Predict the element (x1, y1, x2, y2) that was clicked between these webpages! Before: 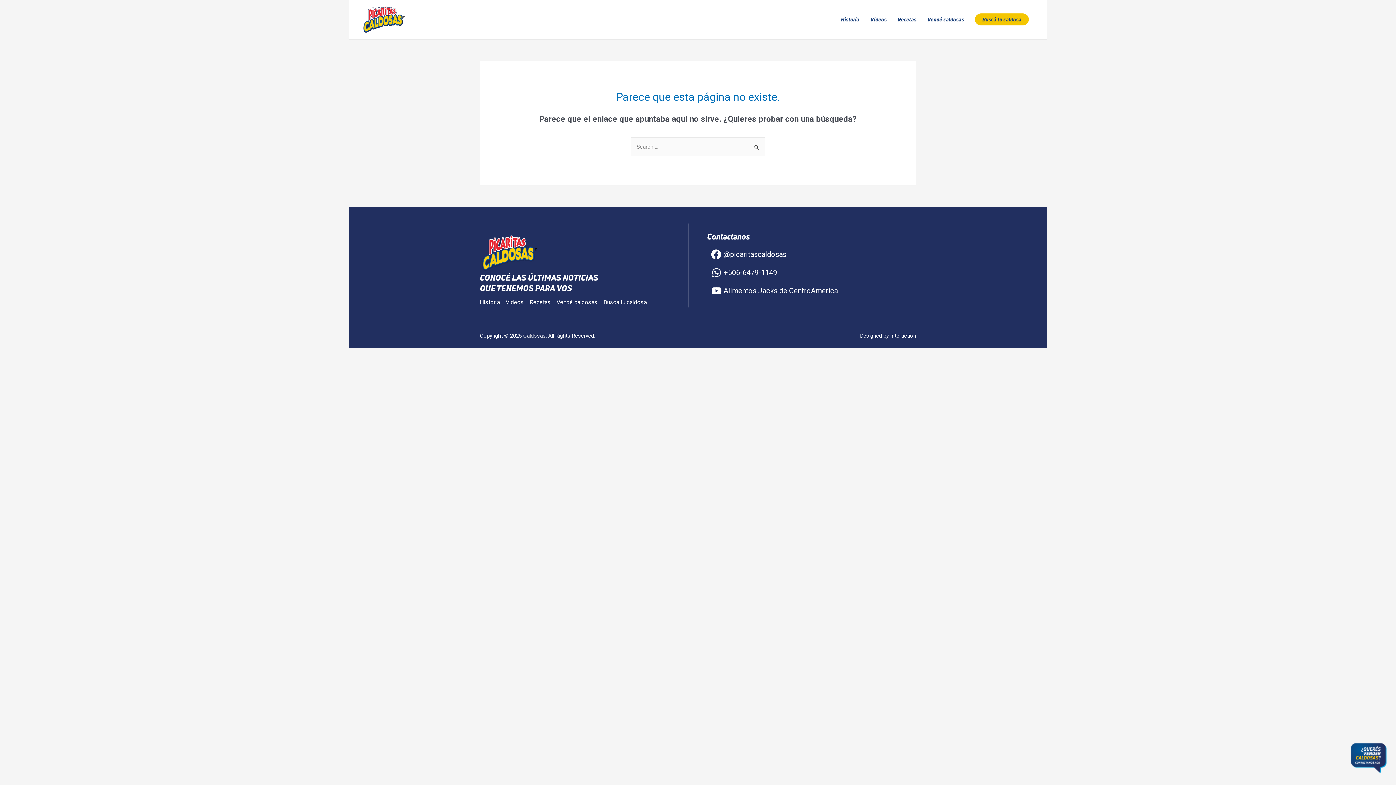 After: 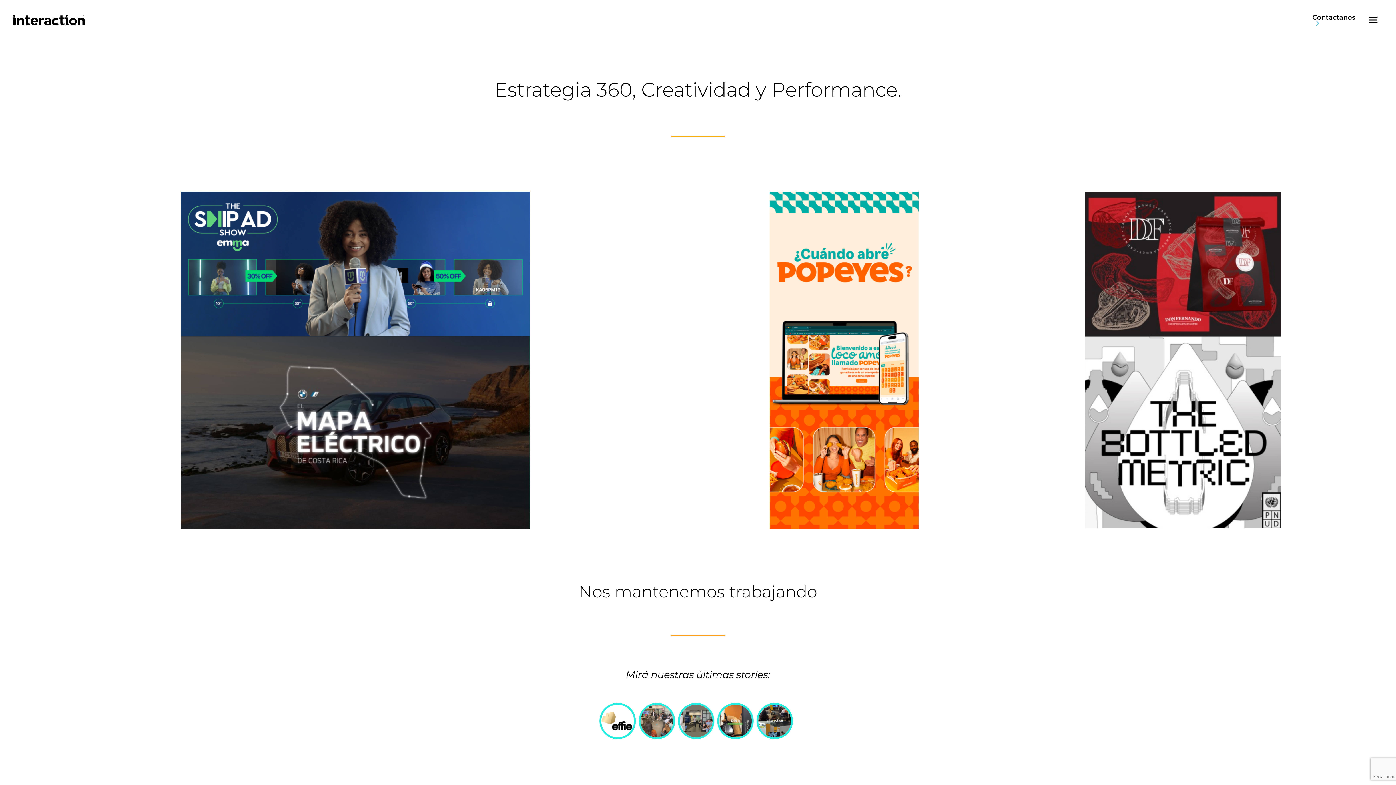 Action: label: Interaction bbox: (890, 332, 916, 339)